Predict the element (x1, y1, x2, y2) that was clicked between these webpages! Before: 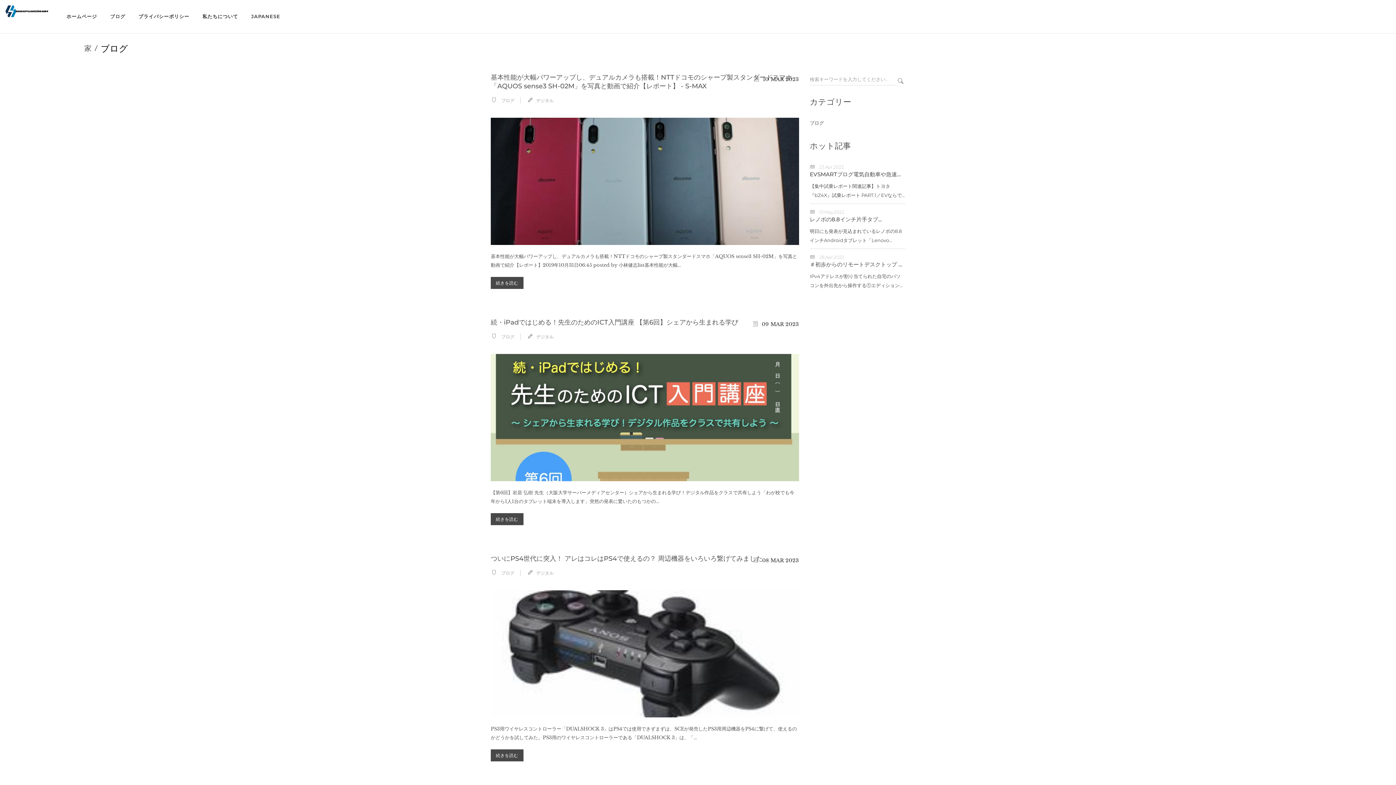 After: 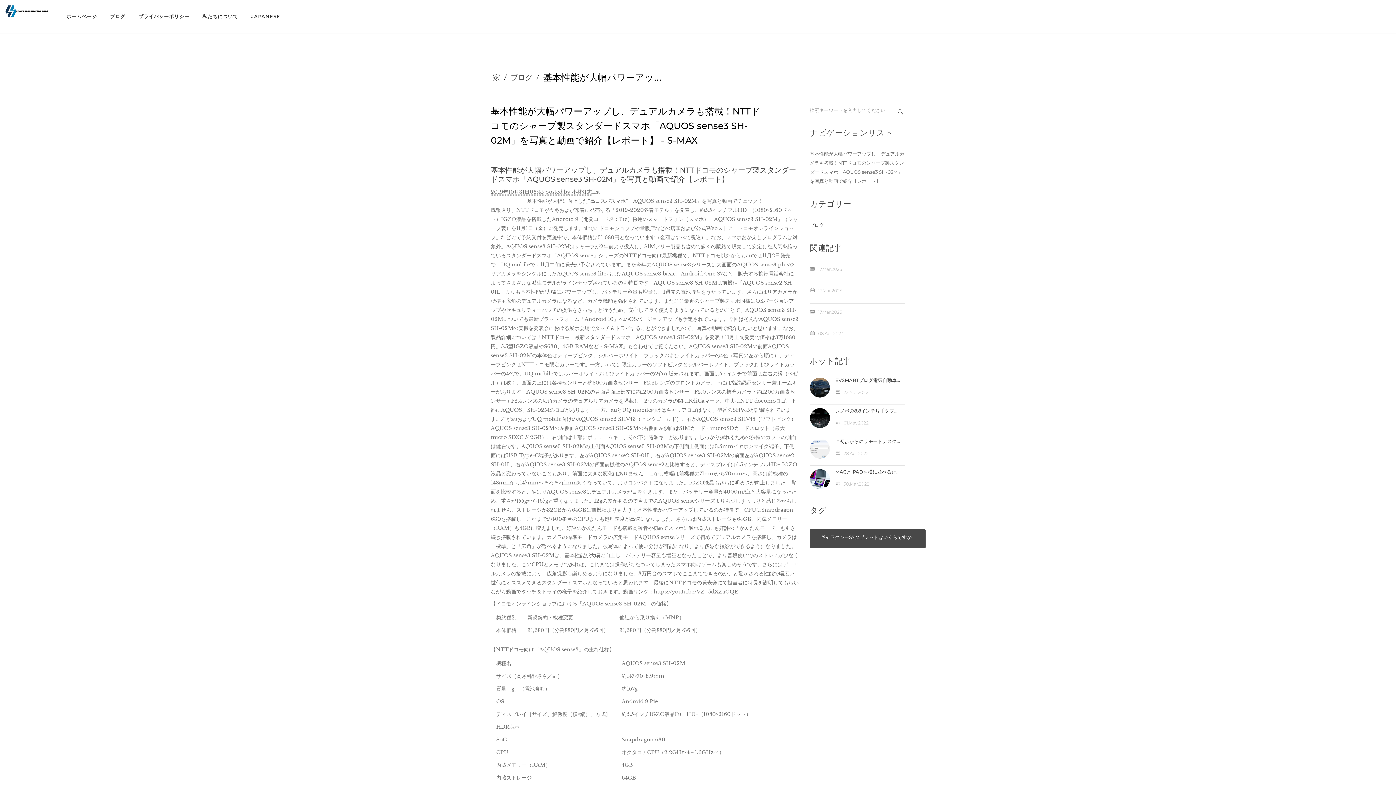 Action: bbox: (490, 117, 799, 245)